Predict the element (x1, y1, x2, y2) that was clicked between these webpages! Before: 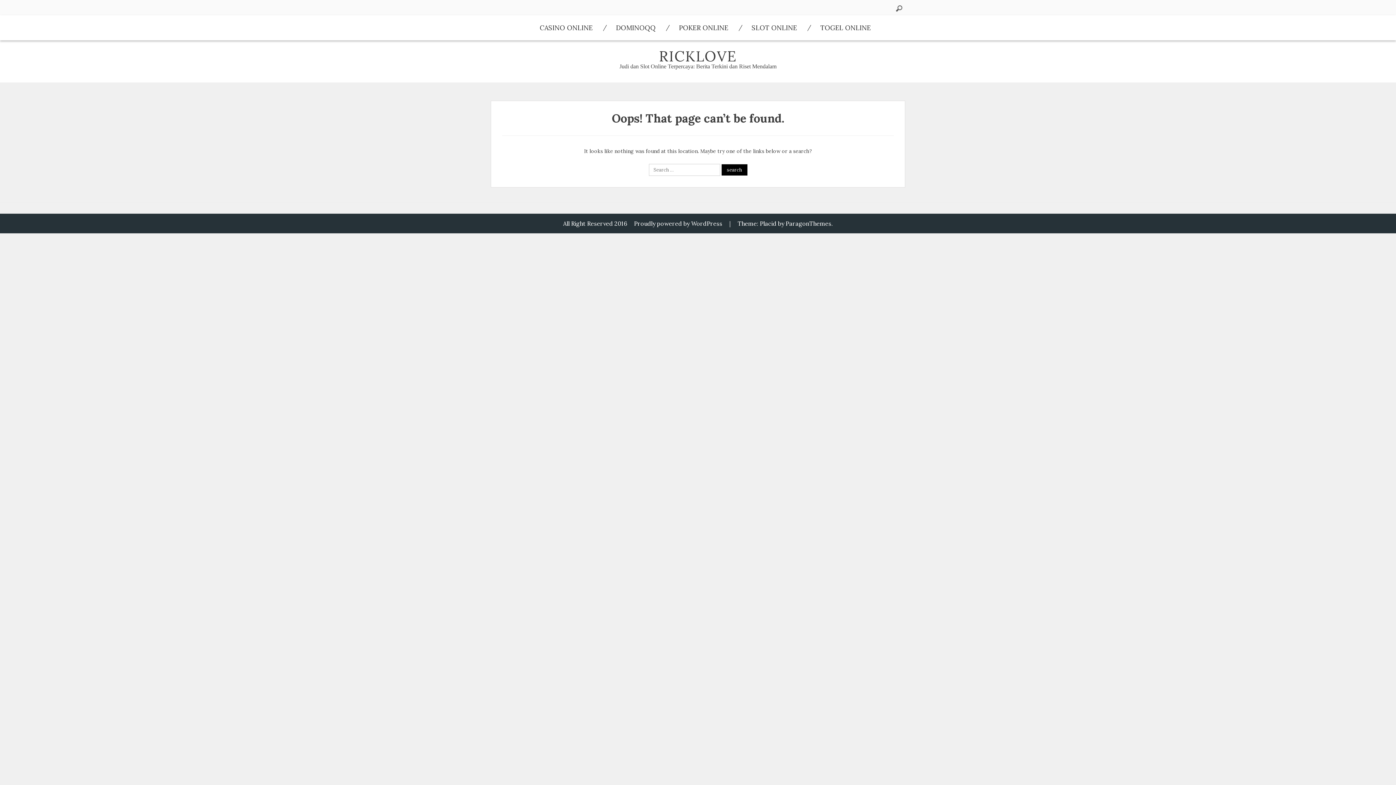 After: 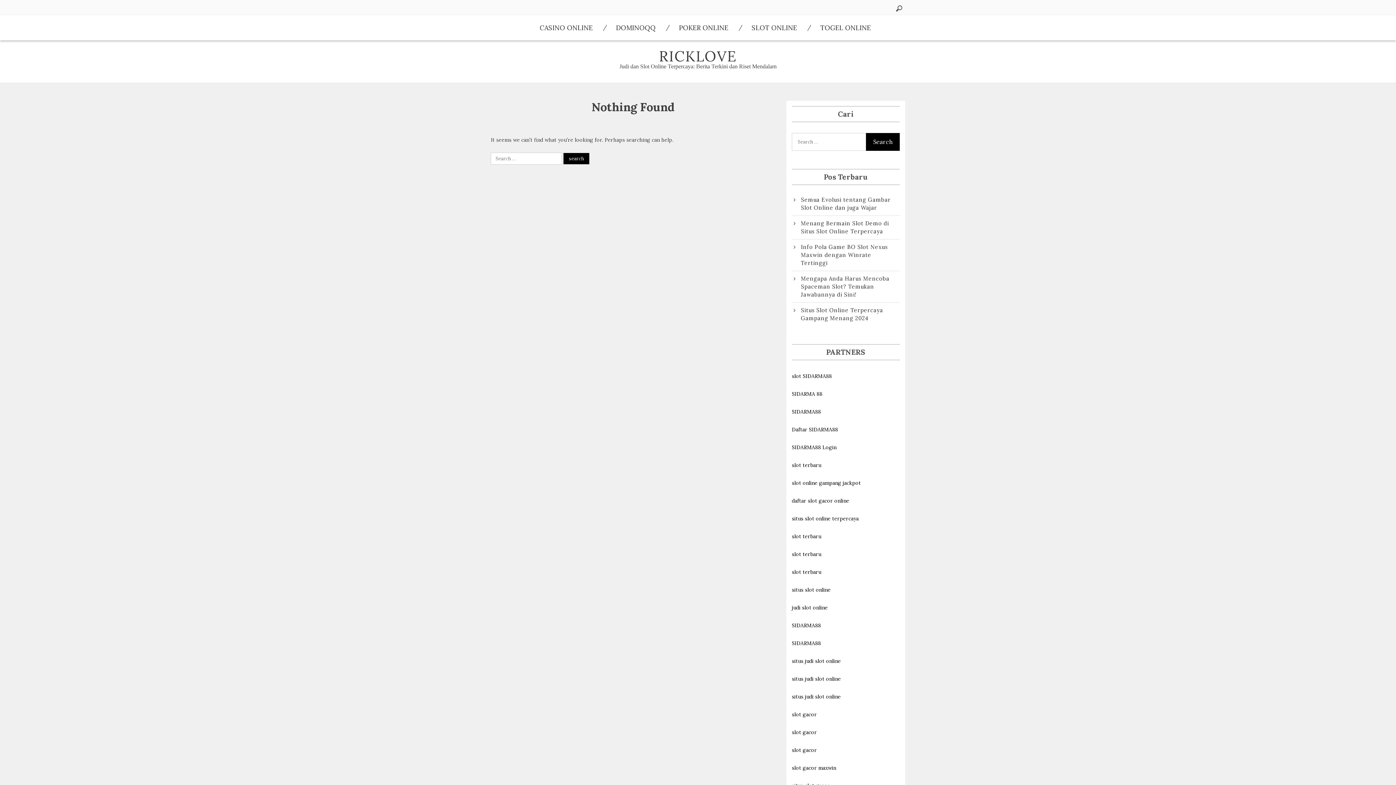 Action: bbox: (616, 15, 655, 40) label: DOMINOQQ